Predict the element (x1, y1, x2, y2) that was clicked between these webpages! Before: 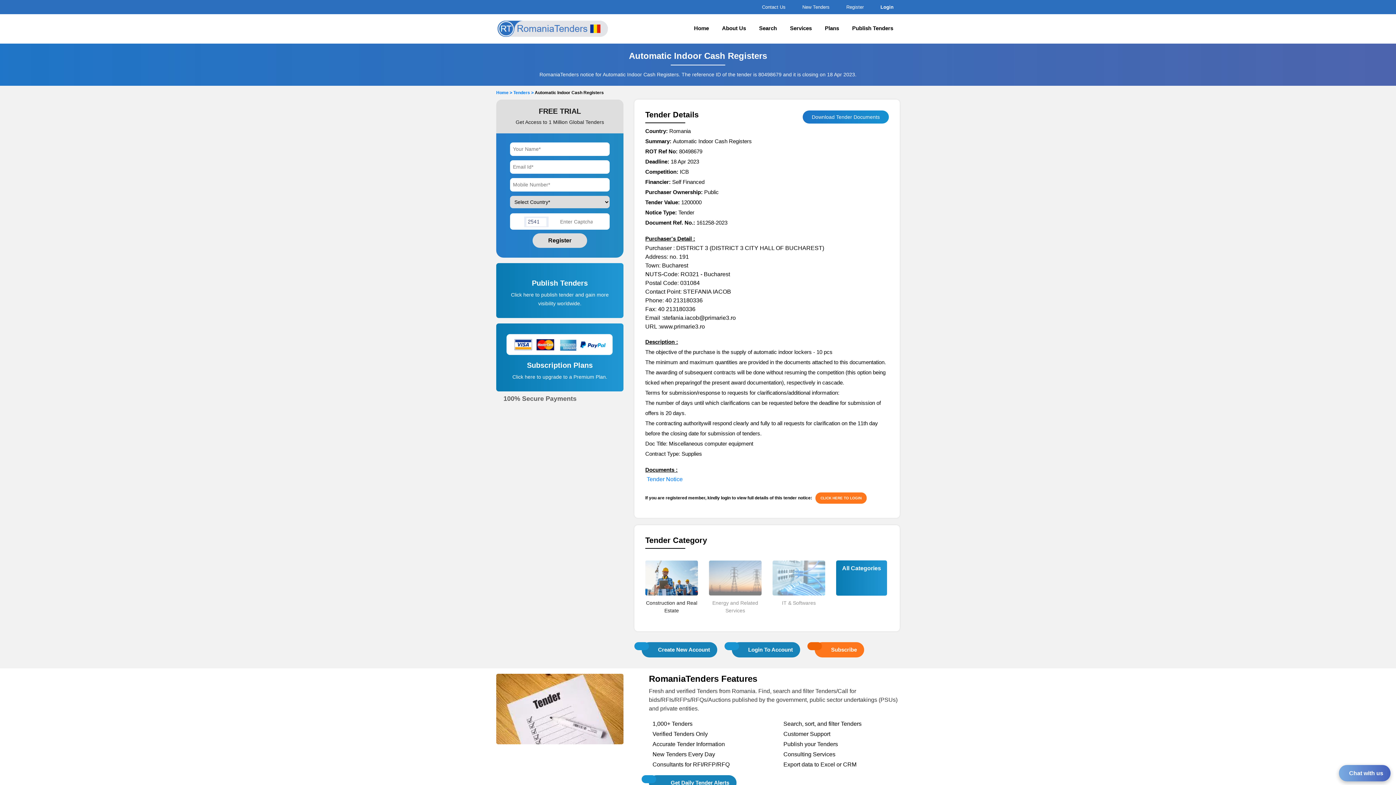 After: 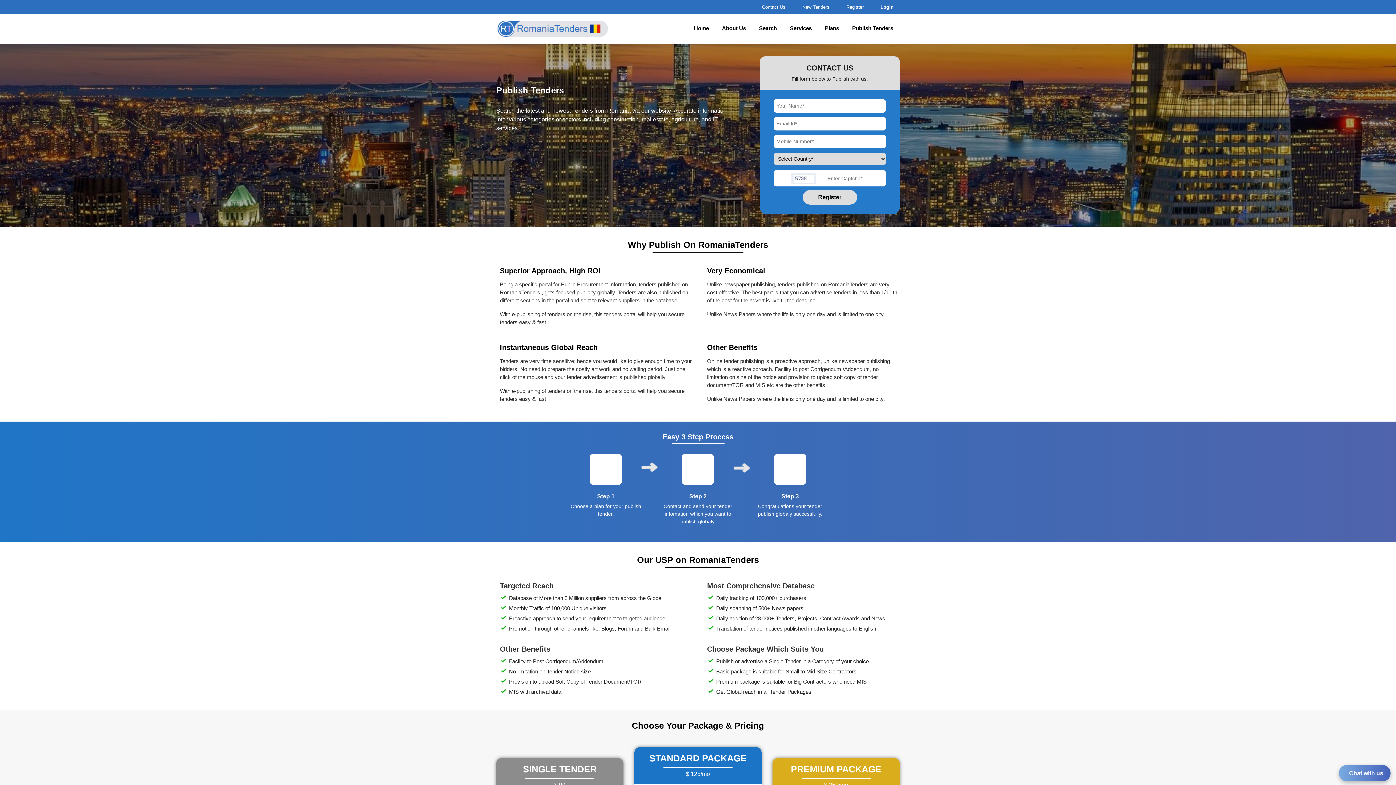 Action: label: Publish Tenders bbox: (506, 279, 613, 287)